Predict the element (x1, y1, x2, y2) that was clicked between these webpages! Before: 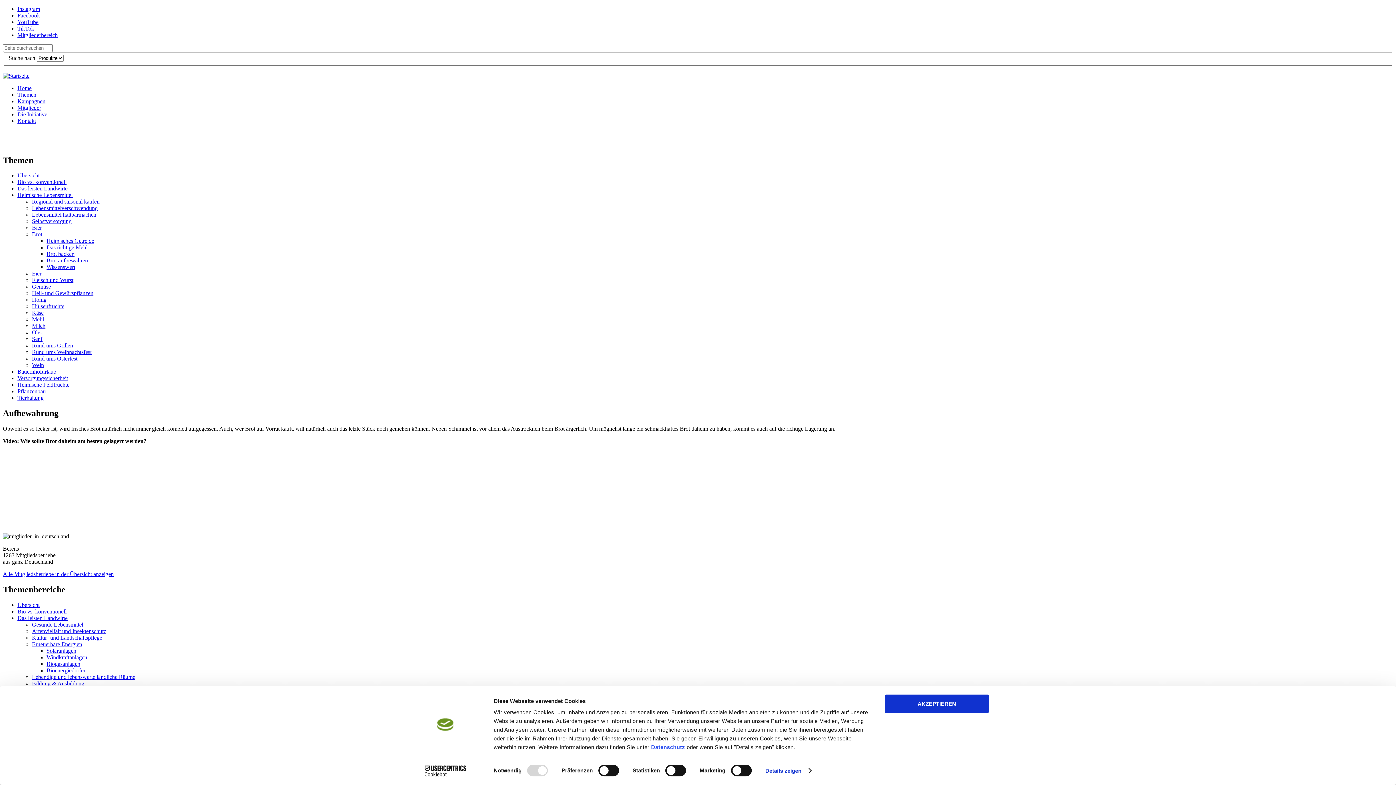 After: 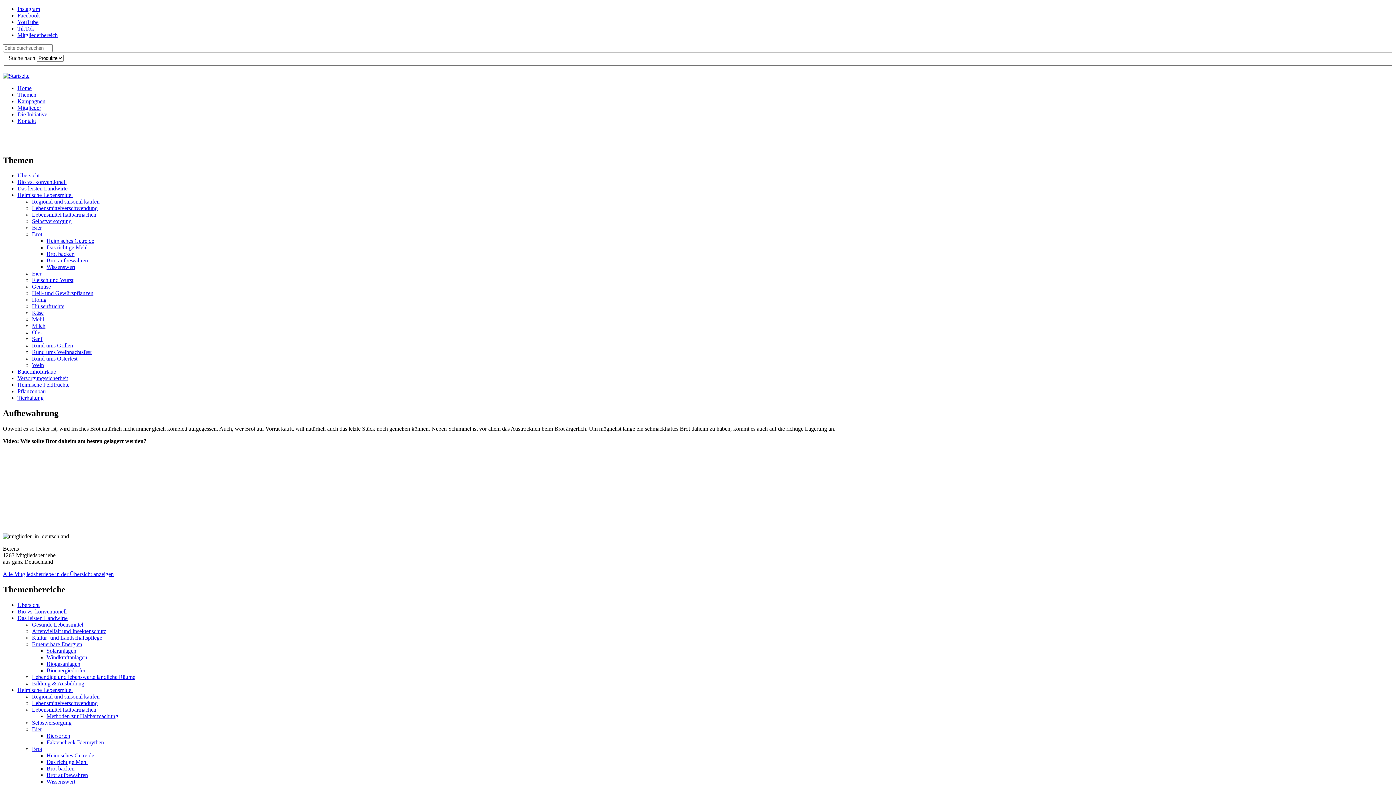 Action: bbox: (885, 695, 989, 713) label: AKZEPTIEREN